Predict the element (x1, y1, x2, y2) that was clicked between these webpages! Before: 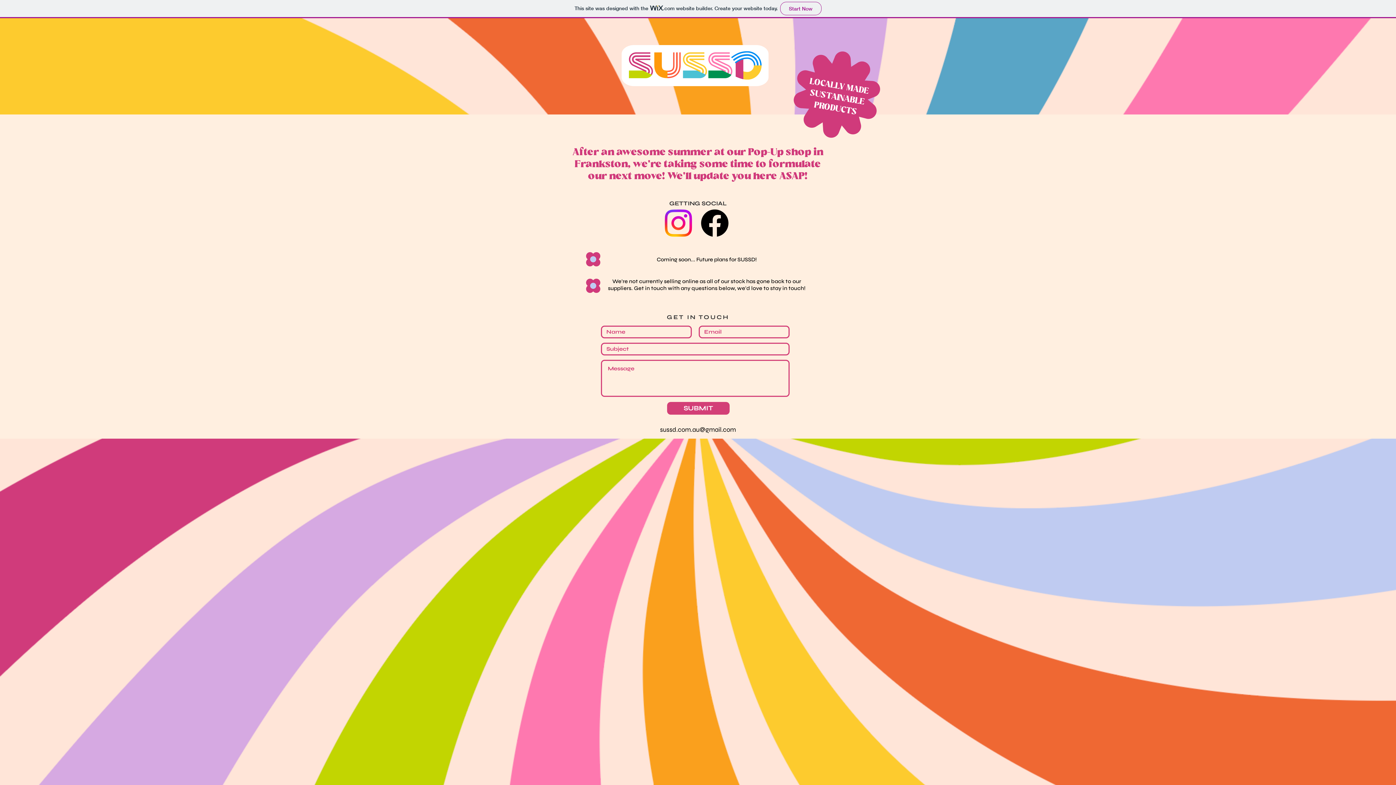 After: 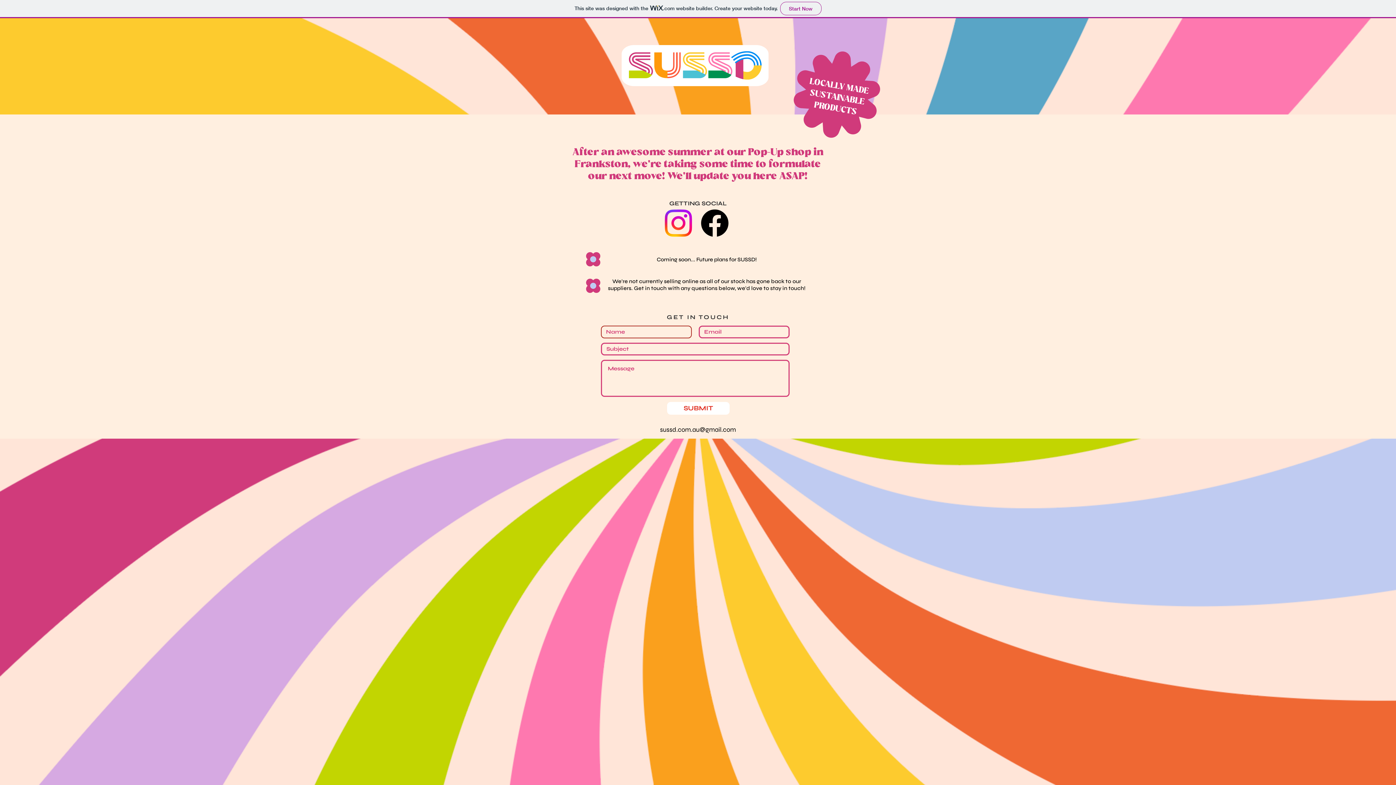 Action: bbox: (667, 402, 729, 414) label: SUBMIT